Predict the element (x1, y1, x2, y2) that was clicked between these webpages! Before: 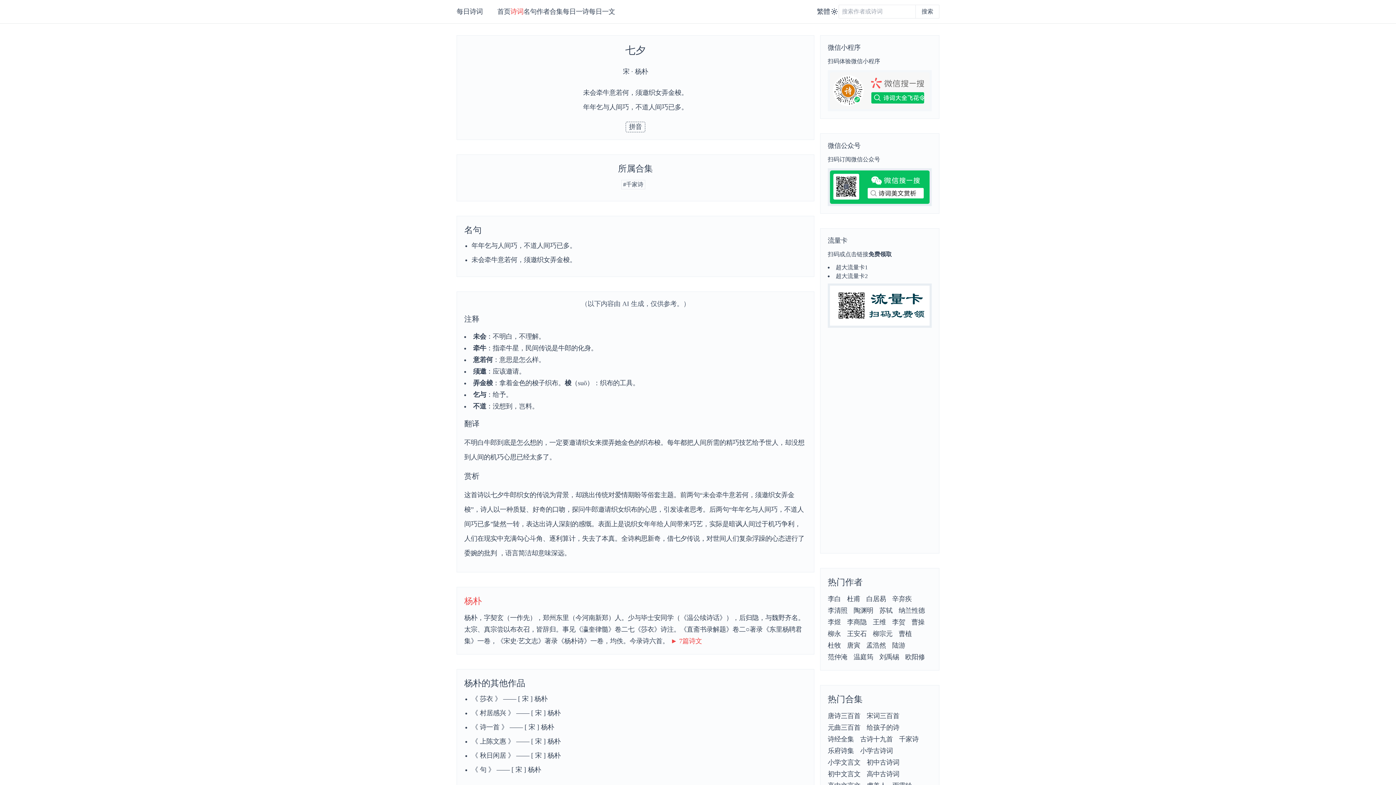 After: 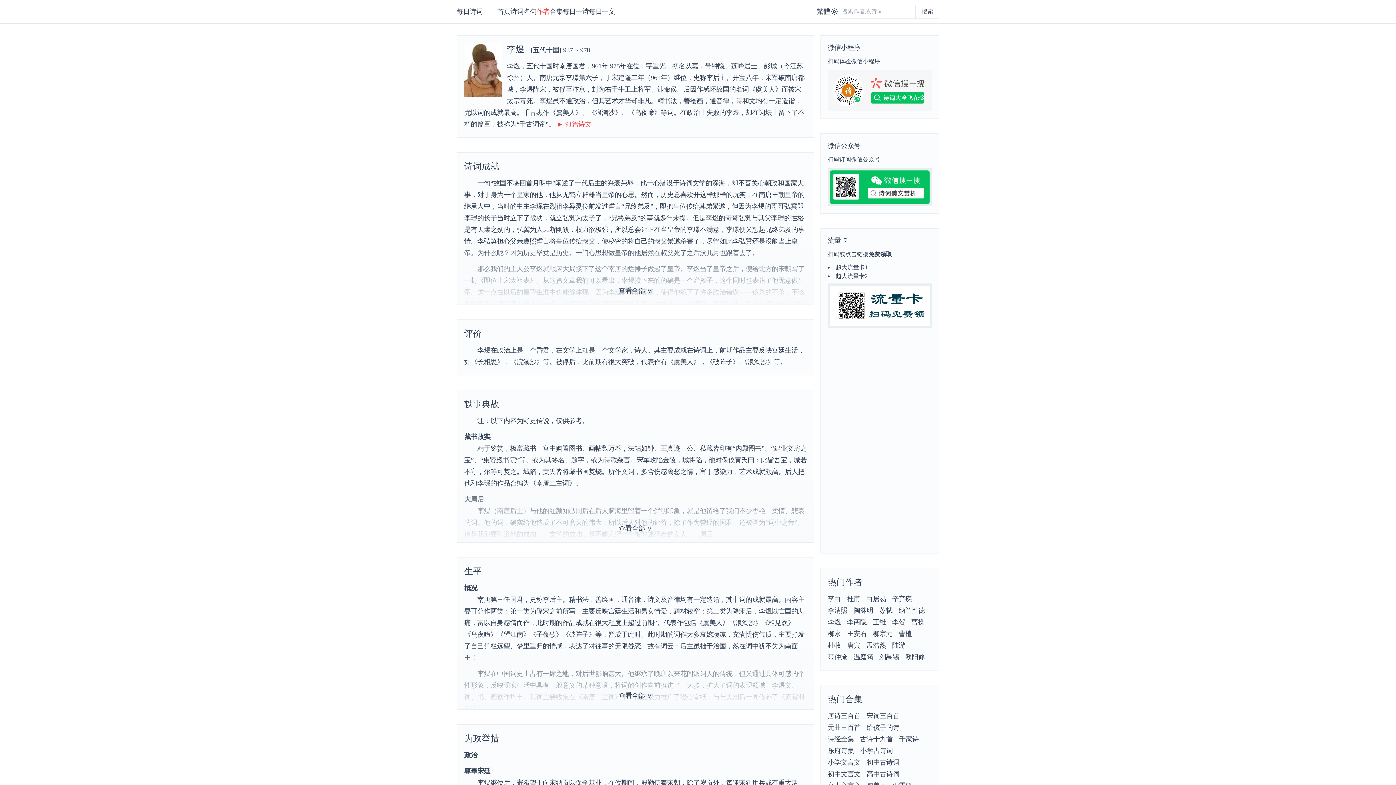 Action: bbox: (828, 616, 841, 628) label: 李煜